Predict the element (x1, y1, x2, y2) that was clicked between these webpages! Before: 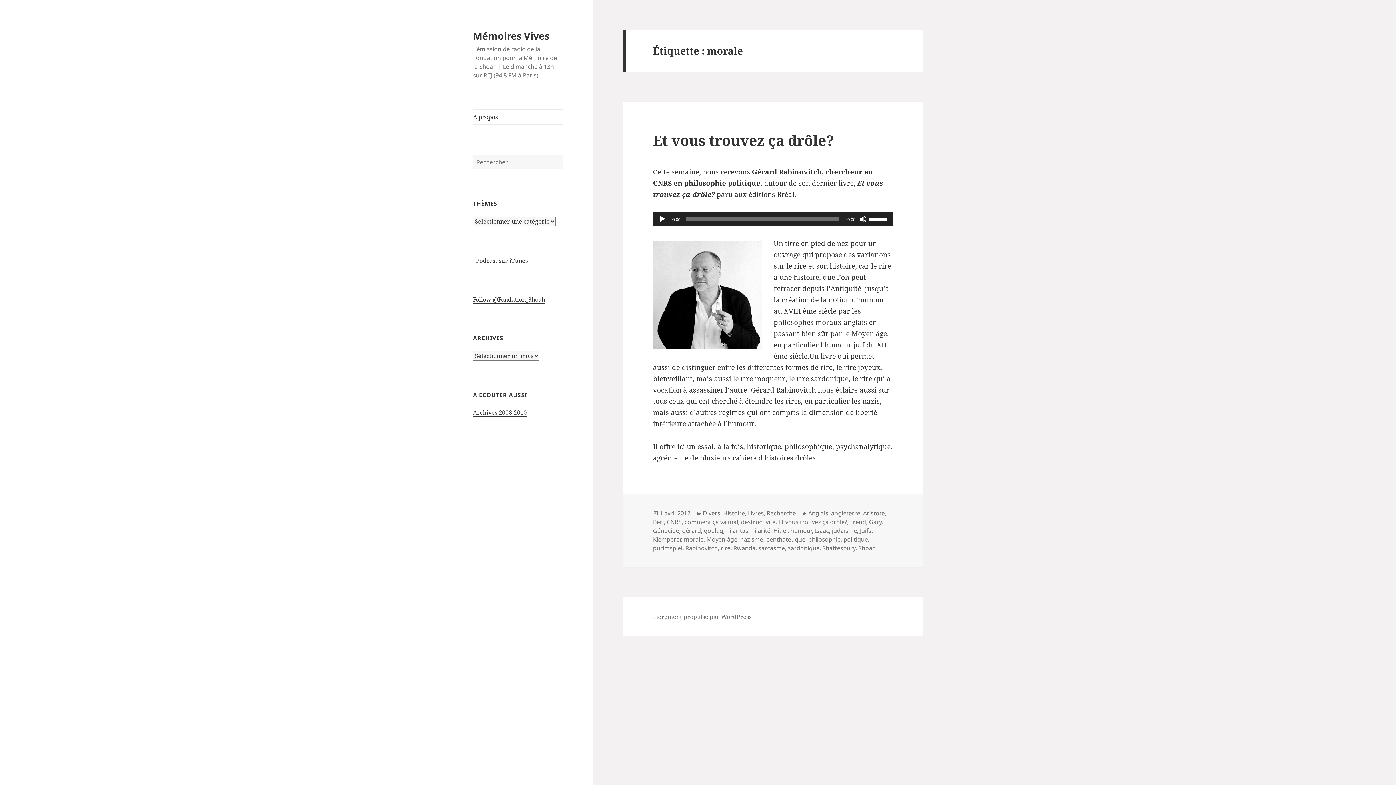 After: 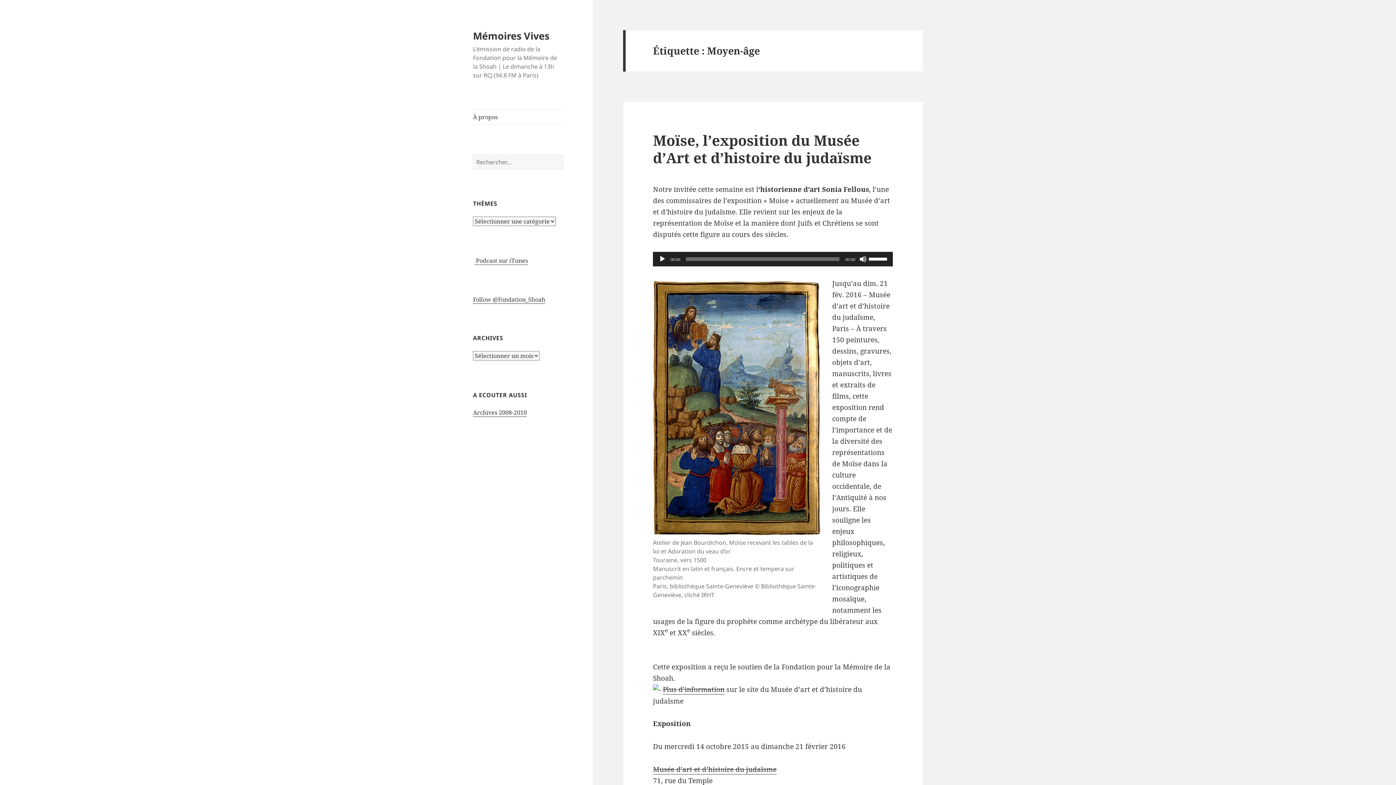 Action: bbox: (706, 535, 737, 543) label: Moyen-âge